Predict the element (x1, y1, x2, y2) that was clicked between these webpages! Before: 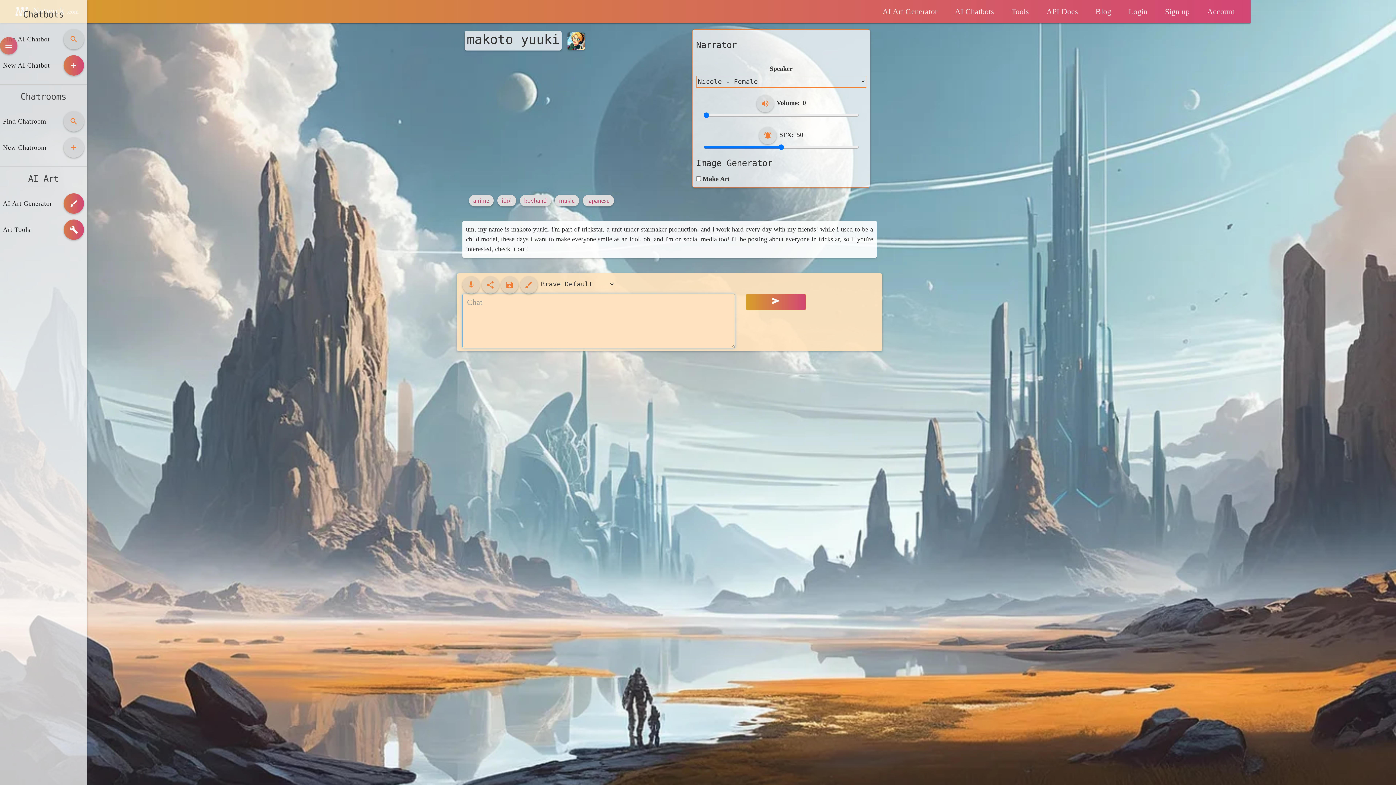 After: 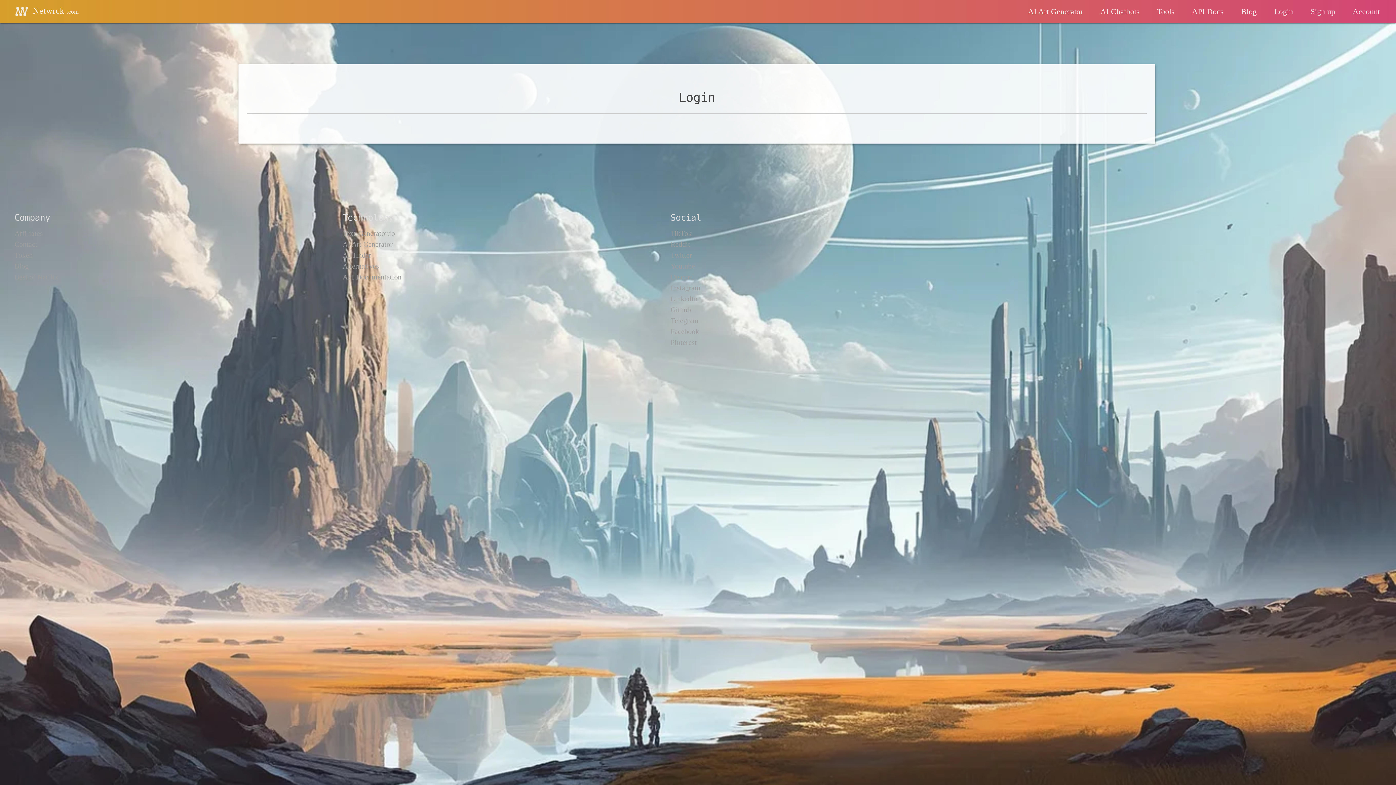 Action: bbox: (1120, 0, 1156, 23) label: Login